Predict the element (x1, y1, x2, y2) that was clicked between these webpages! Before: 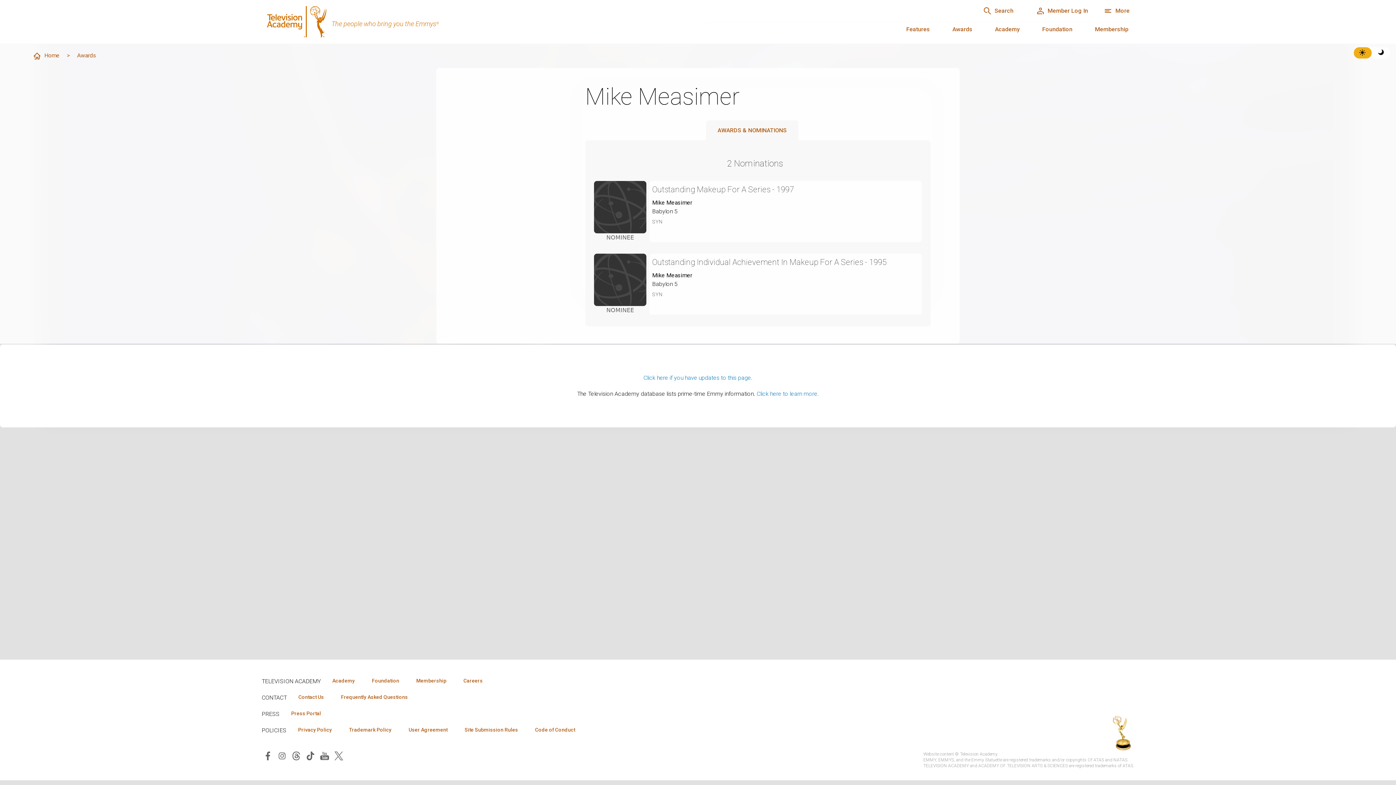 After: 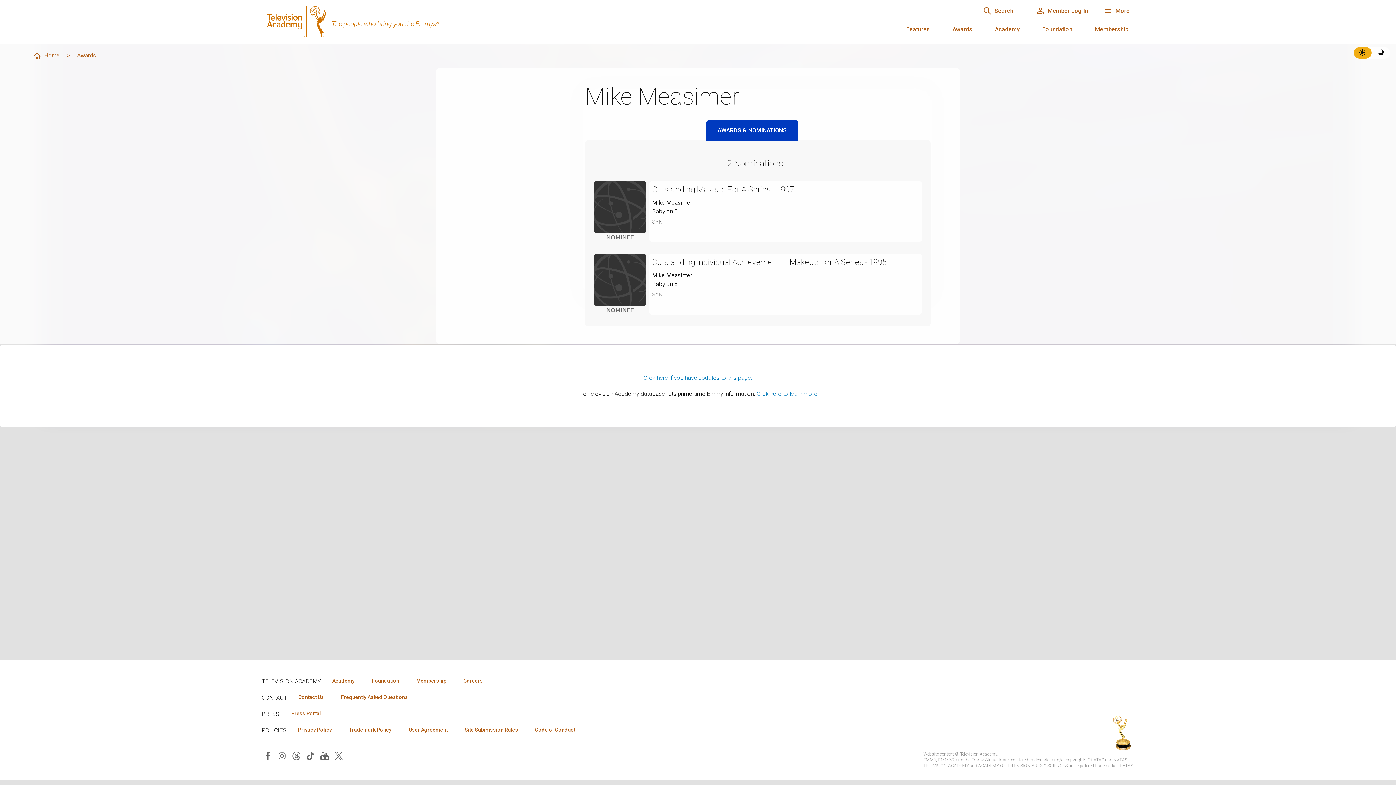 Action: bbox: (706, 120, 798, 140) label: AWARDS & NOMINATIONS